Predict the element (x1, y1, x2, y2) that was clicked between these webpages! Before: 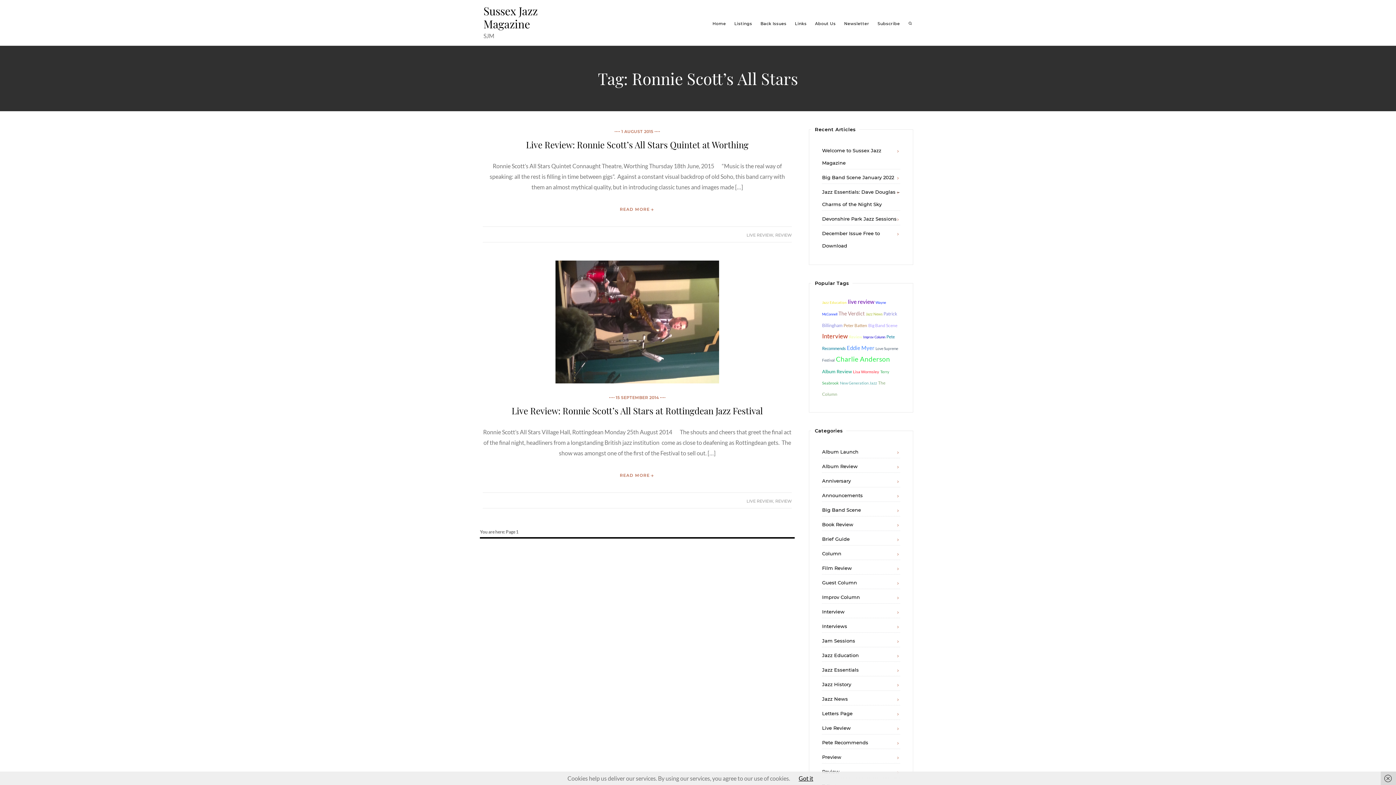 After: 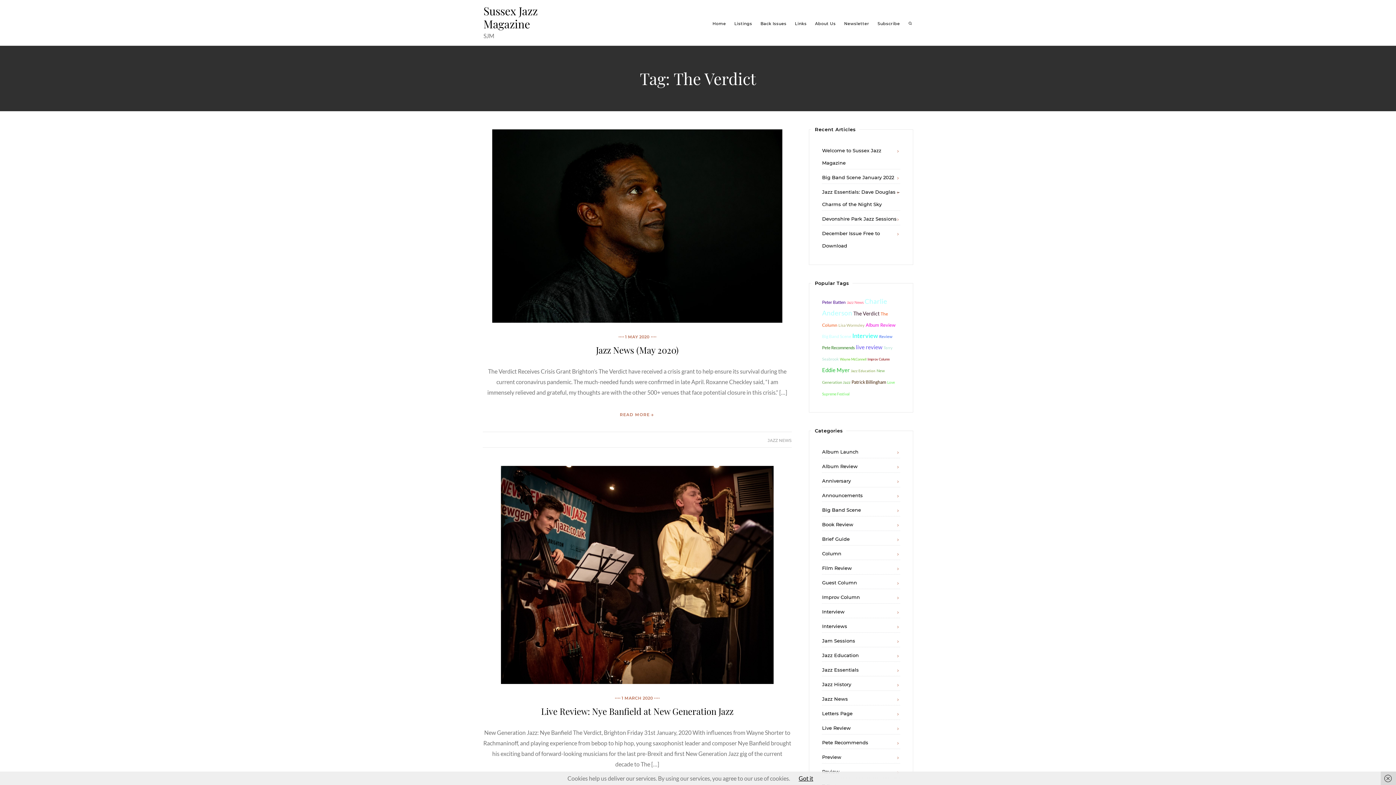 Action: label: The Verdict (103 items) bbox: (838, 310, 864, 316)